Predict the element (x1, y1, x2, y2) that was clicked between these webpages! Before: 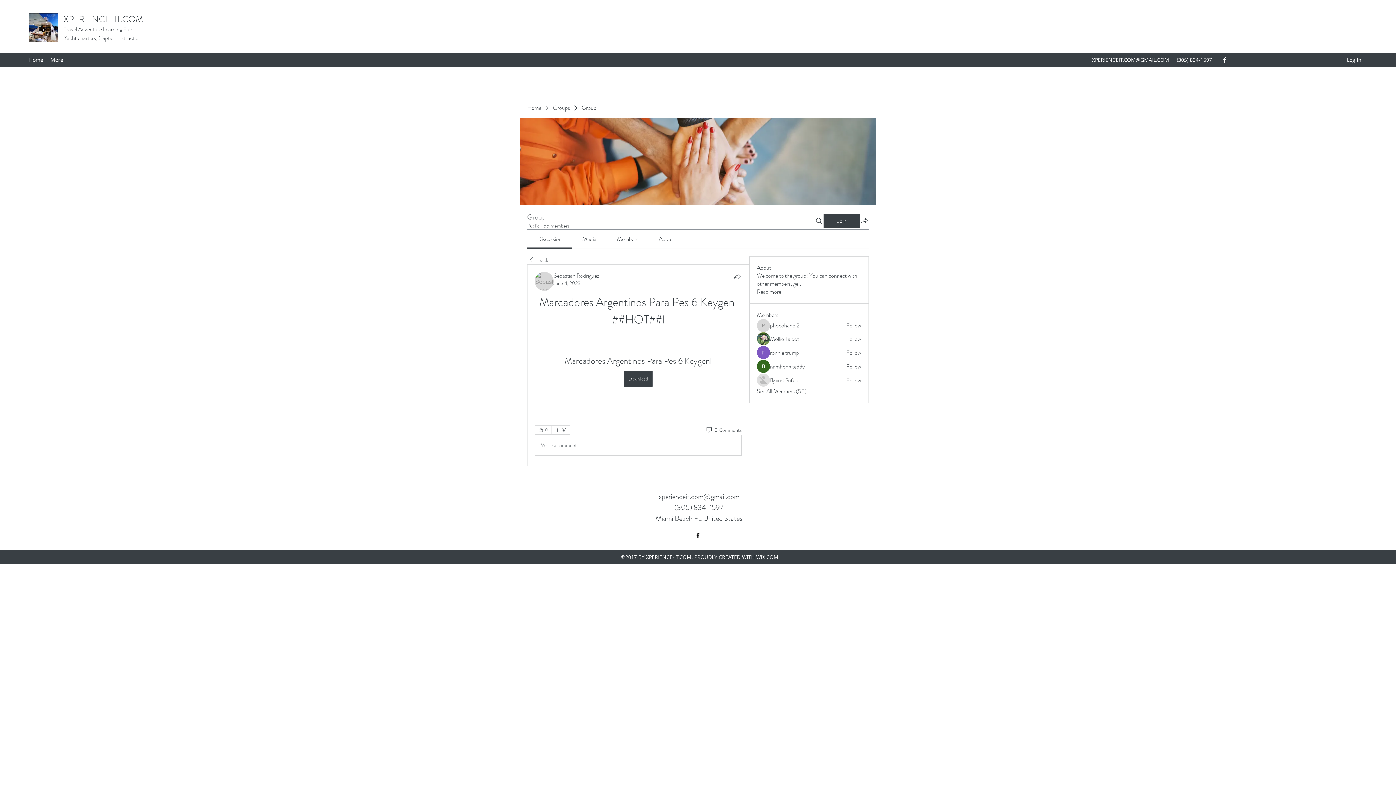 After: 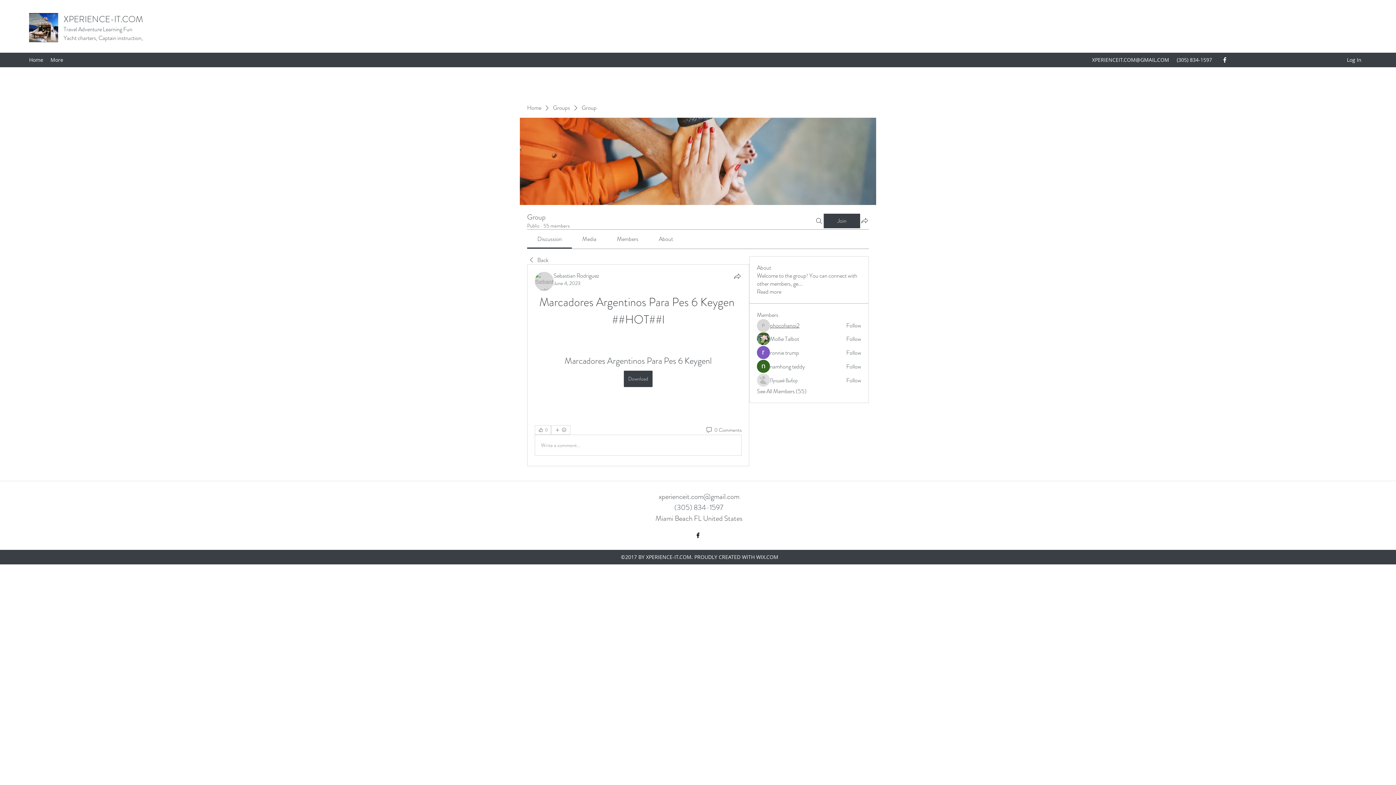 Action: label: phocohanoi2 bbox: (770, 321, 799, 329)